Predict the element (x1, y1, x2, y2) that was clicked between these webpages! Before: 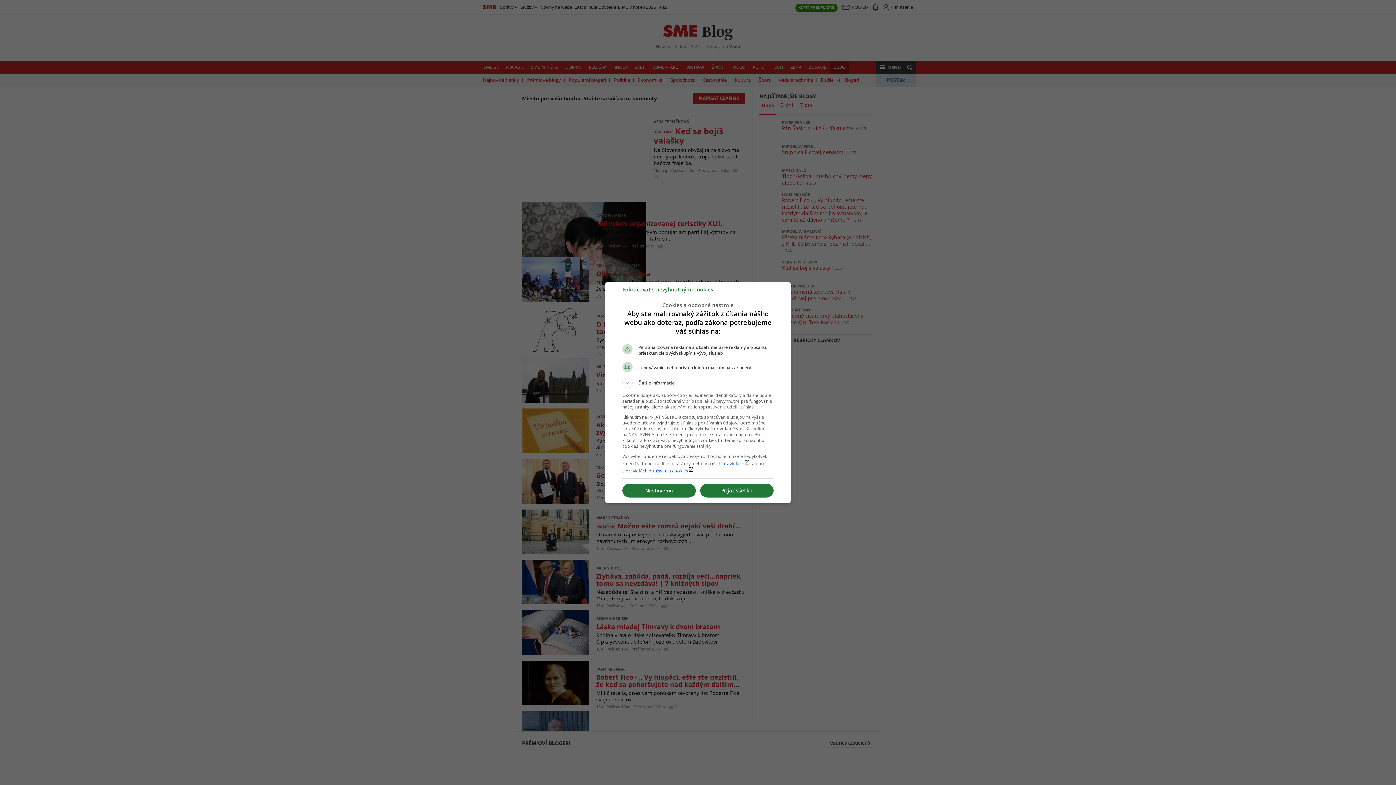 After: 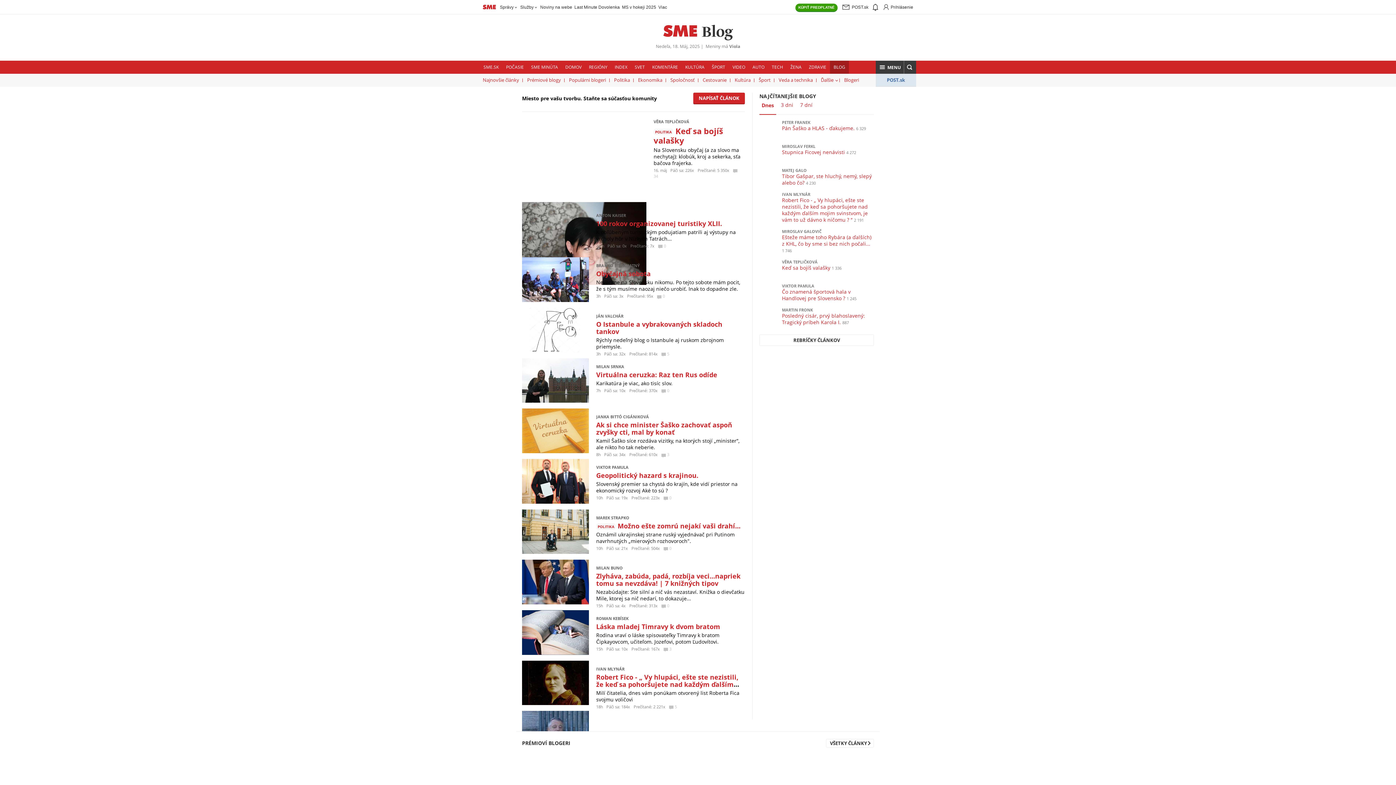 Action: bbox: (622, 289, 720, 296) label: Pokračovať s nevyhnutnými cookies →